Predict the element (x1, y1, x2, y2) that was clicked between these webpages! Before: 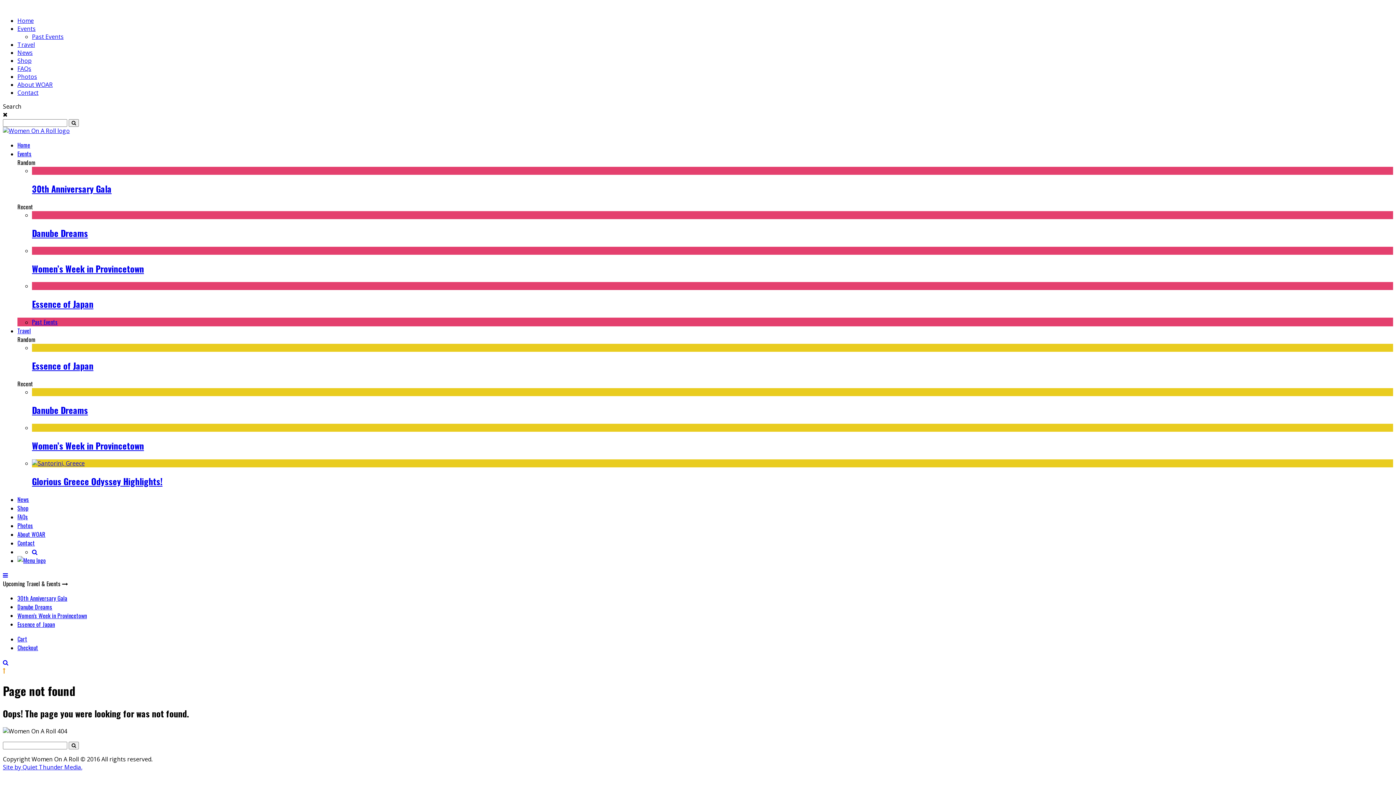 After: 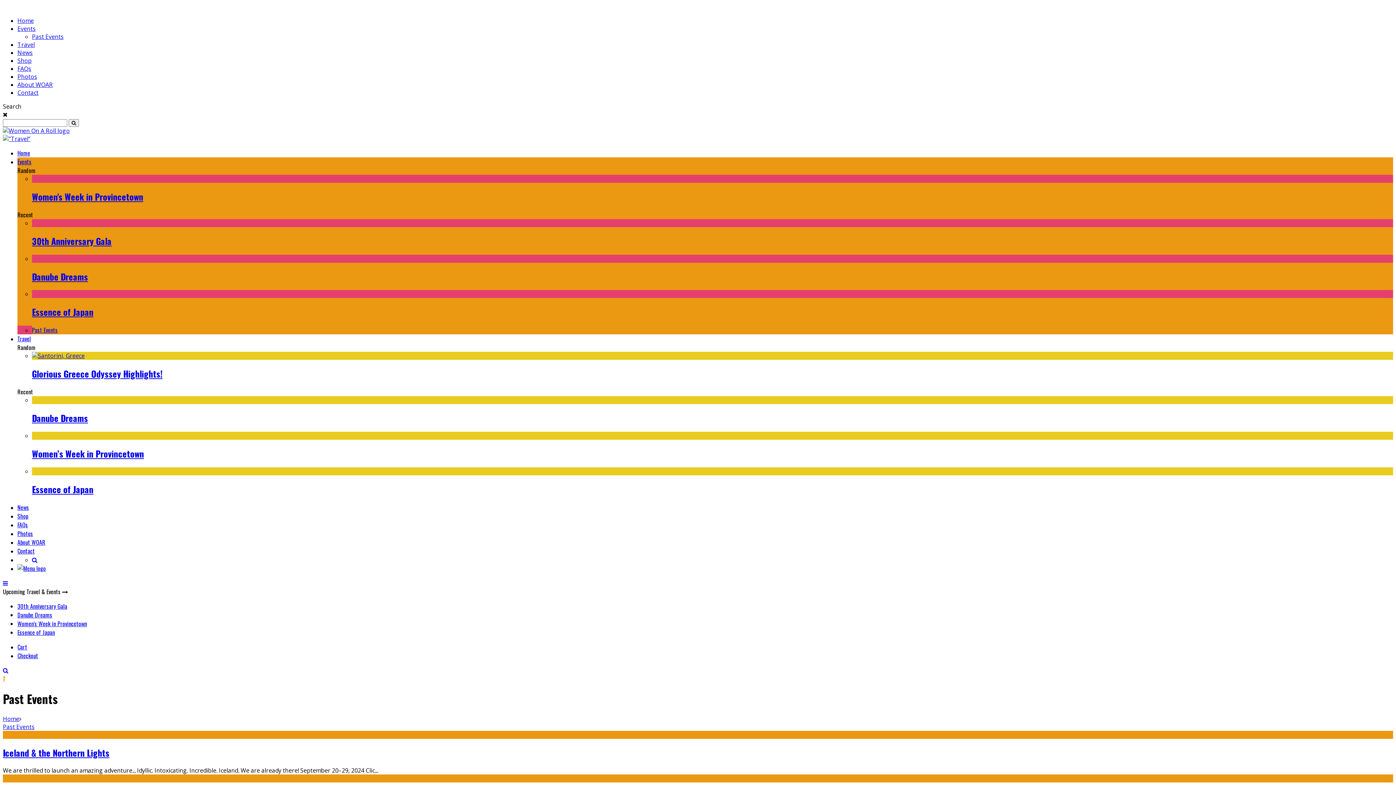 Action: label: Past Events bbox: (32, 317, 57, 326)